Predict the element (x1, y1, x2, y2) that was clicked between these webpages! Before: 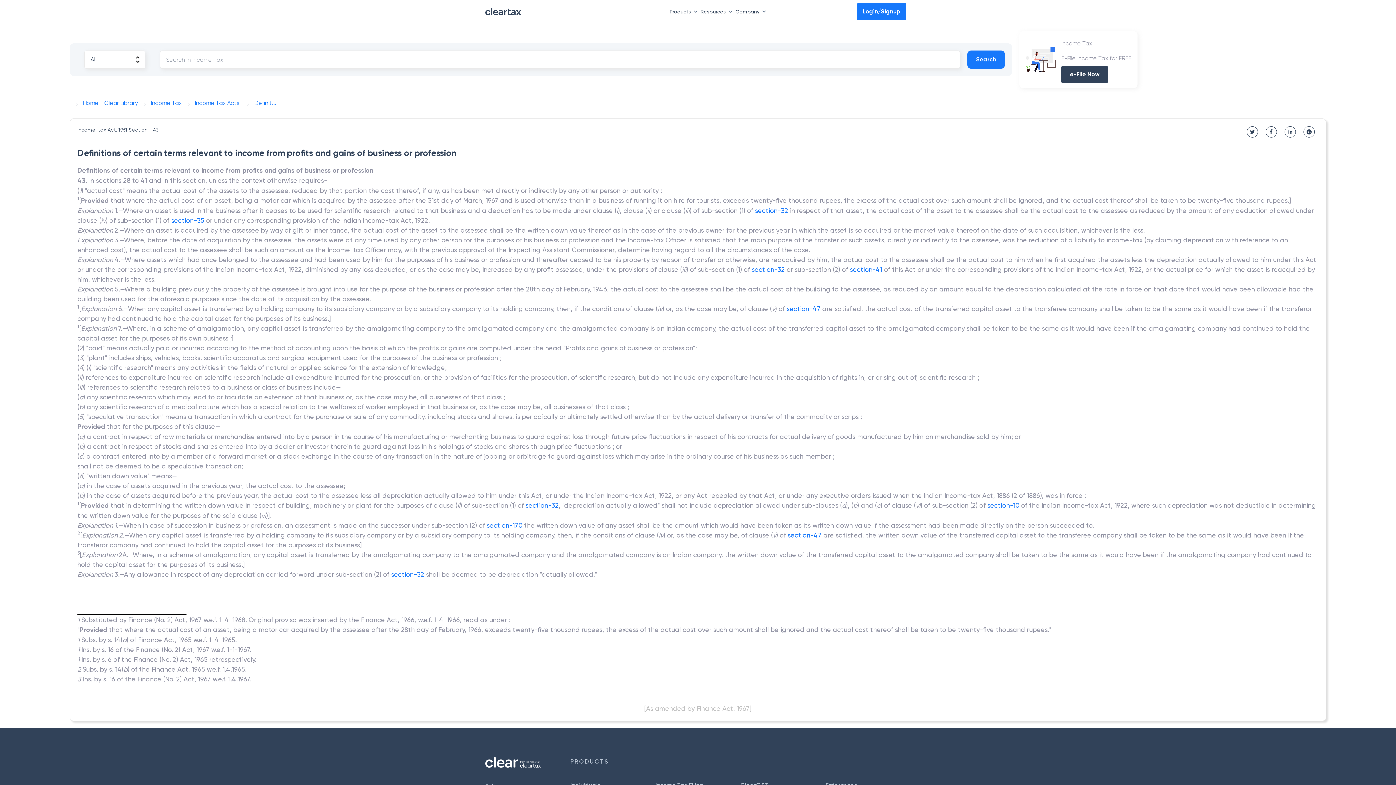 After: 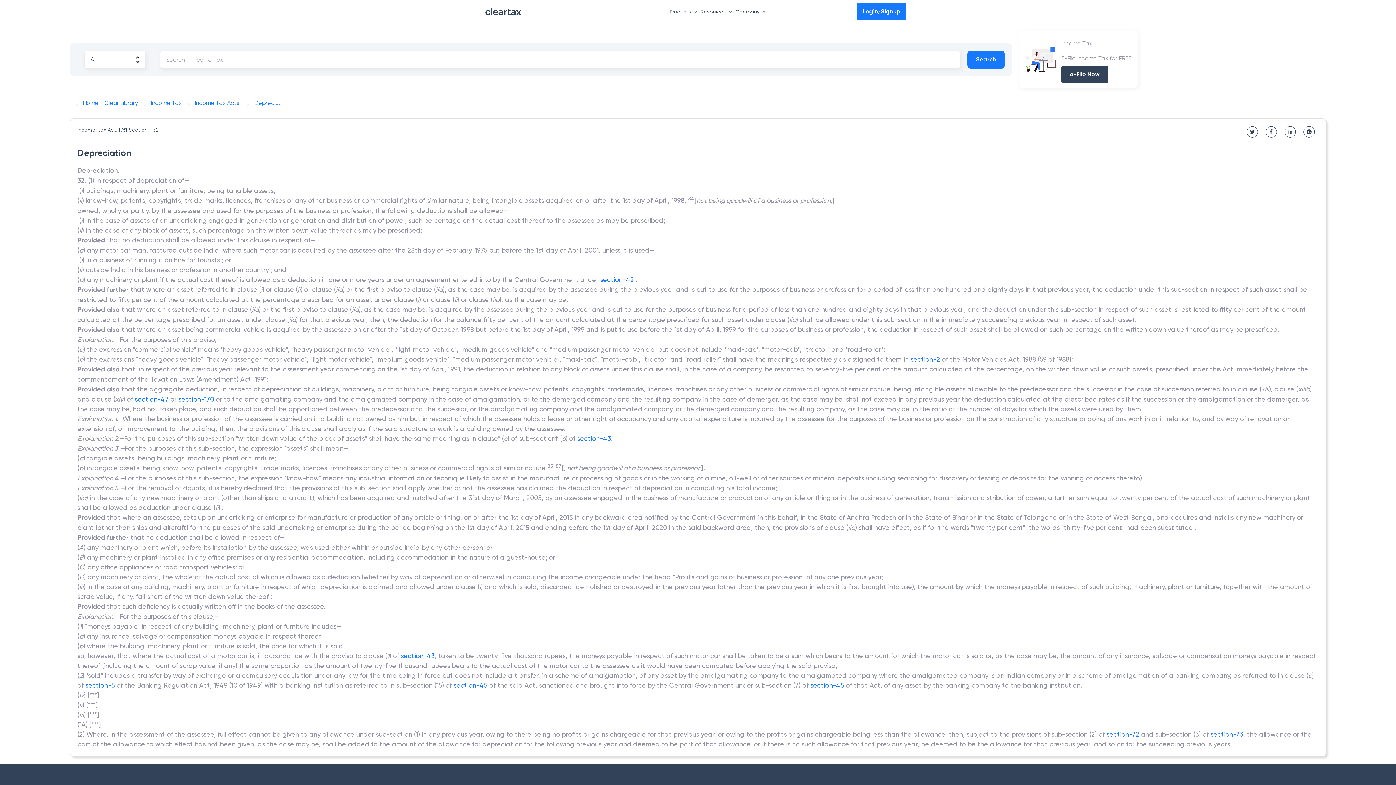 Action: bbox: (391, 570, 424, 578) label: section-32